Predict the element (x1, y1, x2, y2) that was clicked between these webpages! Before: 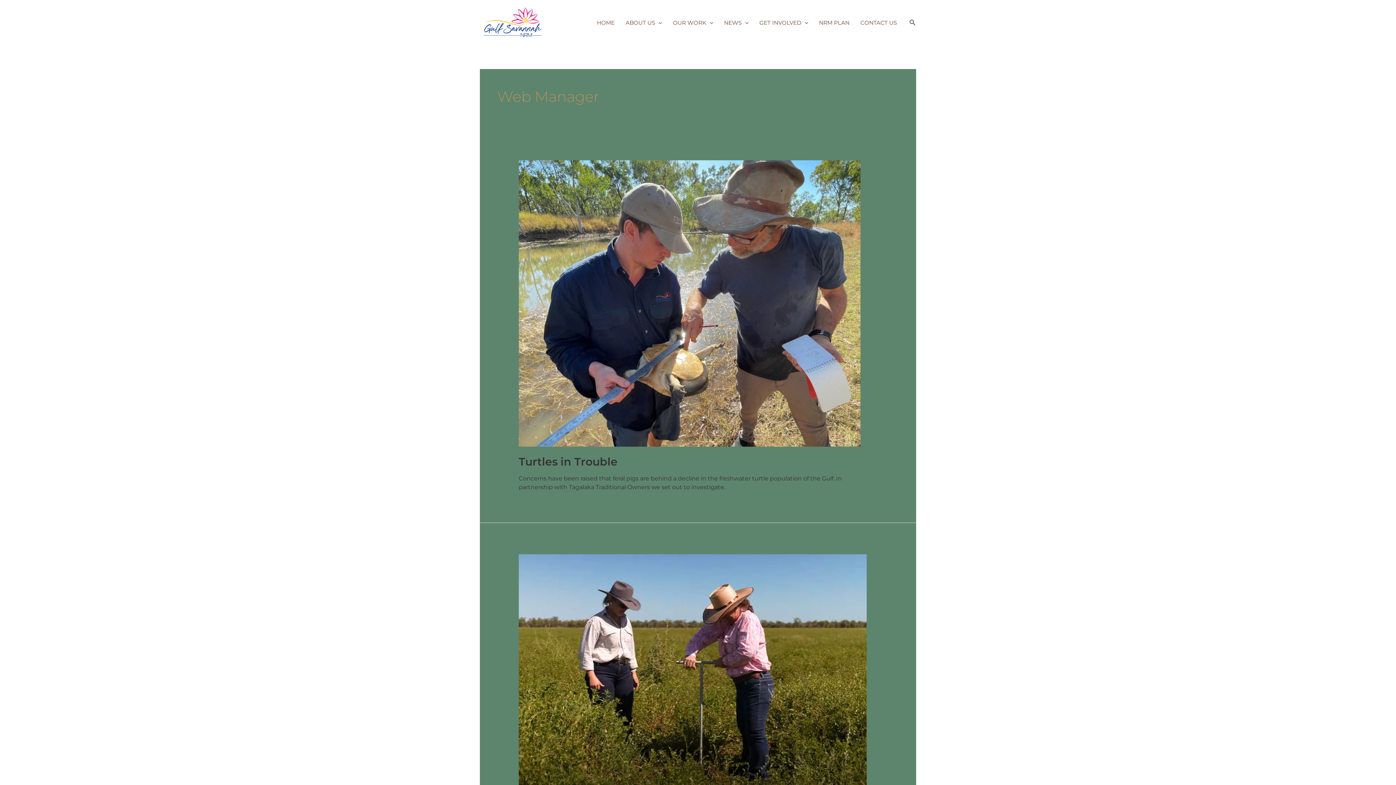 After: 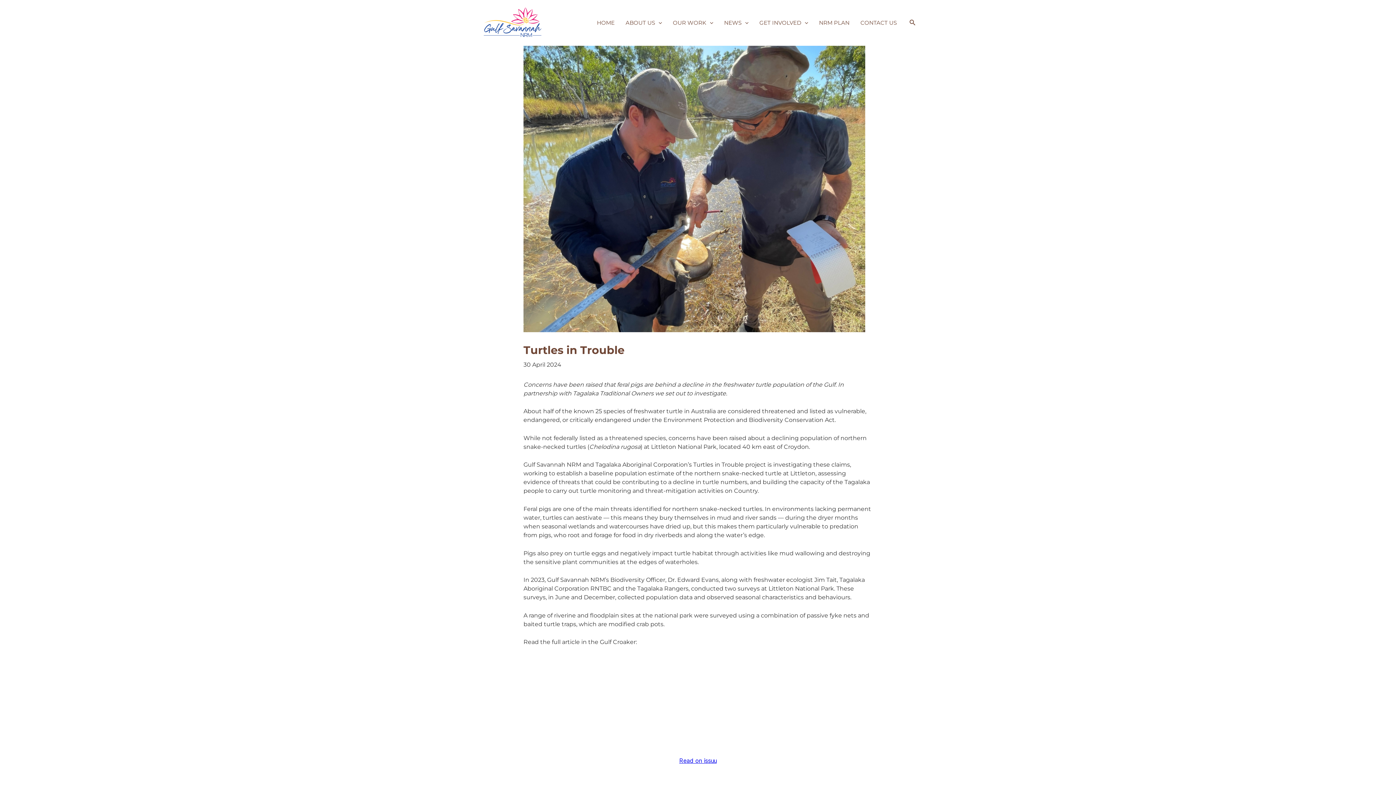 Action: label: Turtles in Trouble bbox: (518, 455, 617, 468)